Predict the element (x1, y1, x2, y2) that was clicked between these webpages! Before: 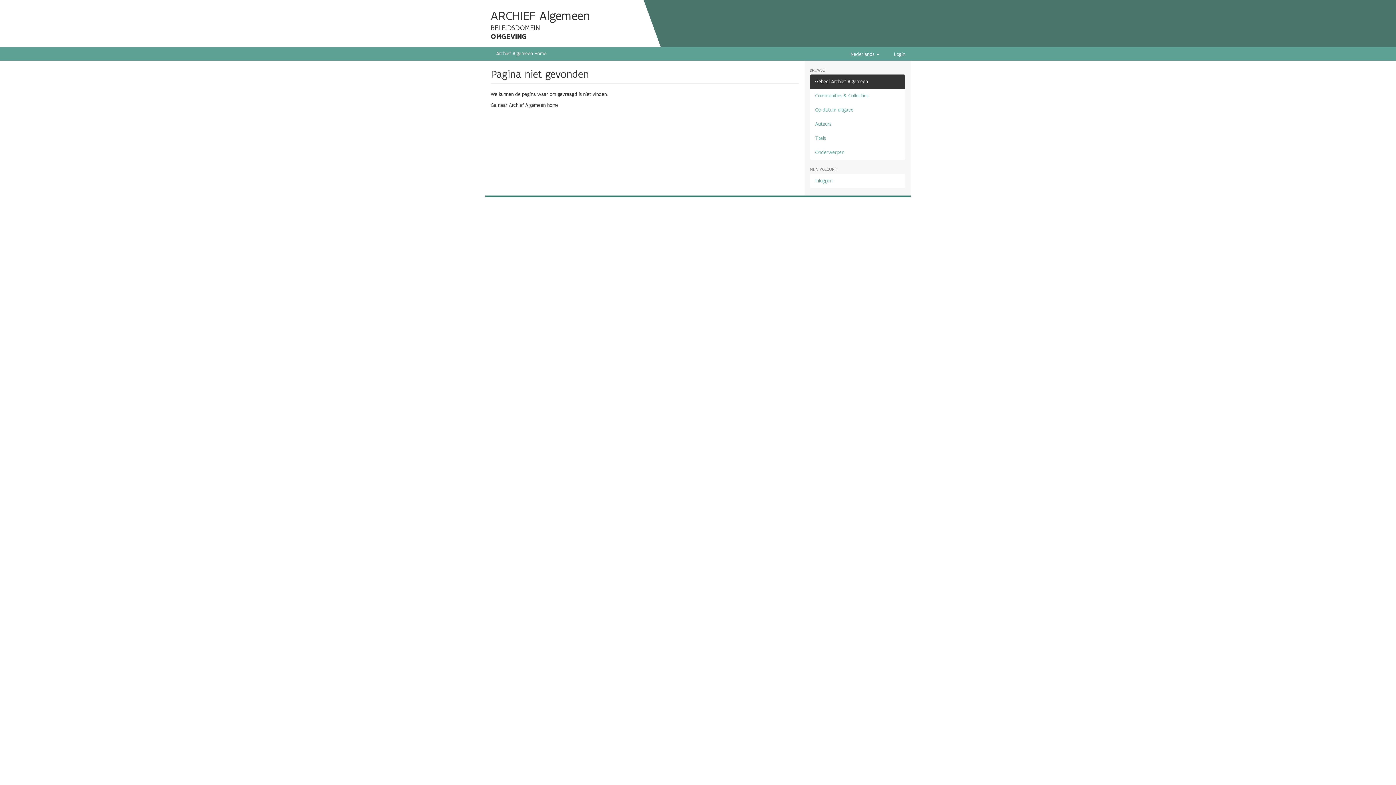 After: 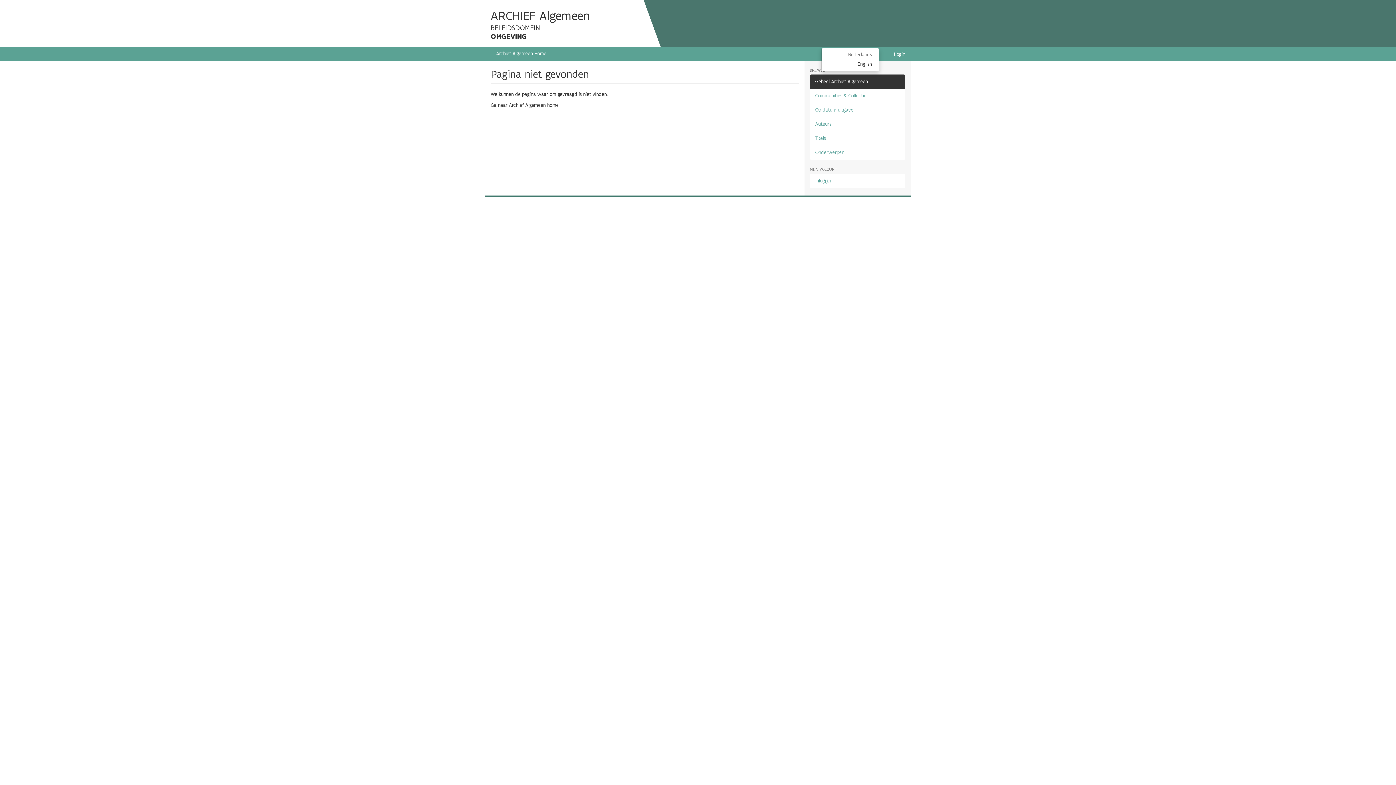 Action: bbox: (850, 47, 879, 58) label: Nederlands 